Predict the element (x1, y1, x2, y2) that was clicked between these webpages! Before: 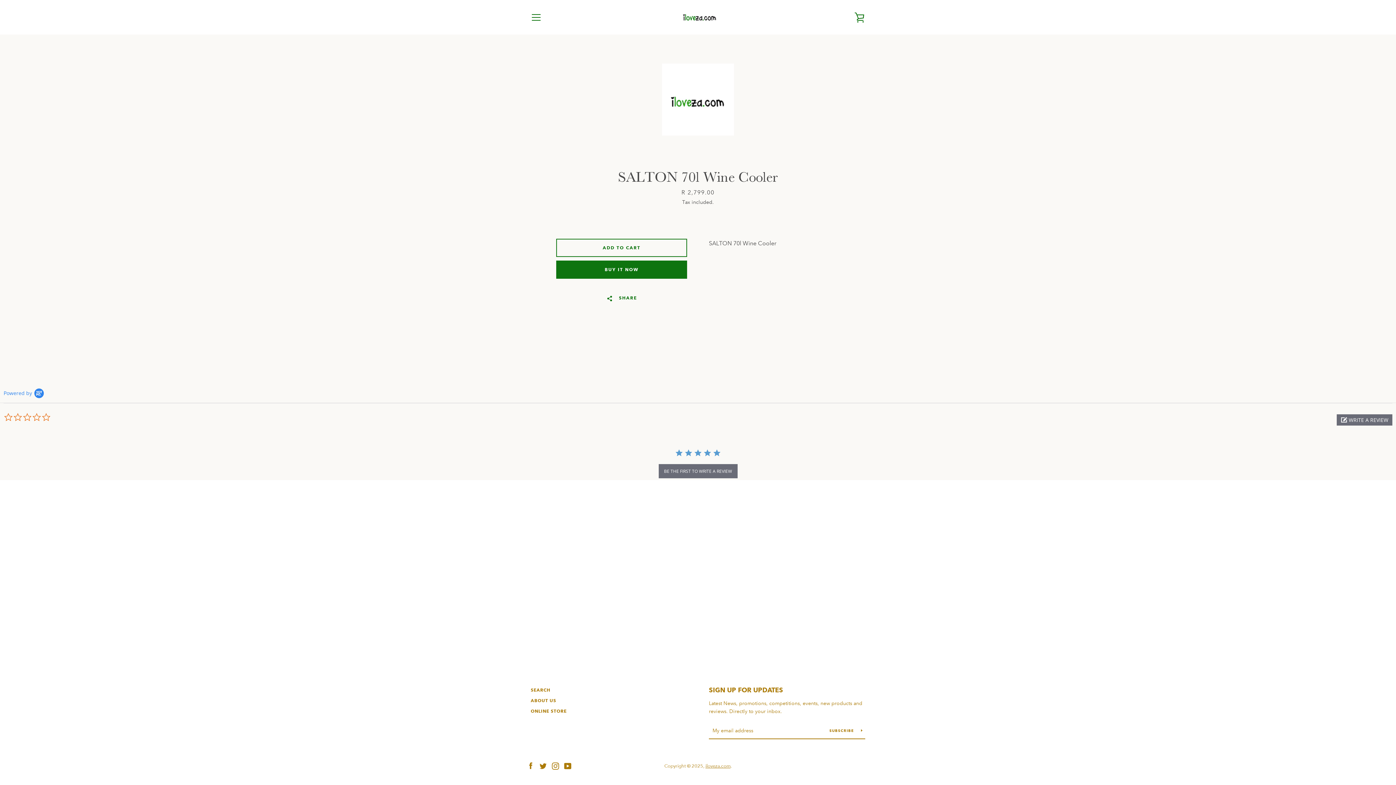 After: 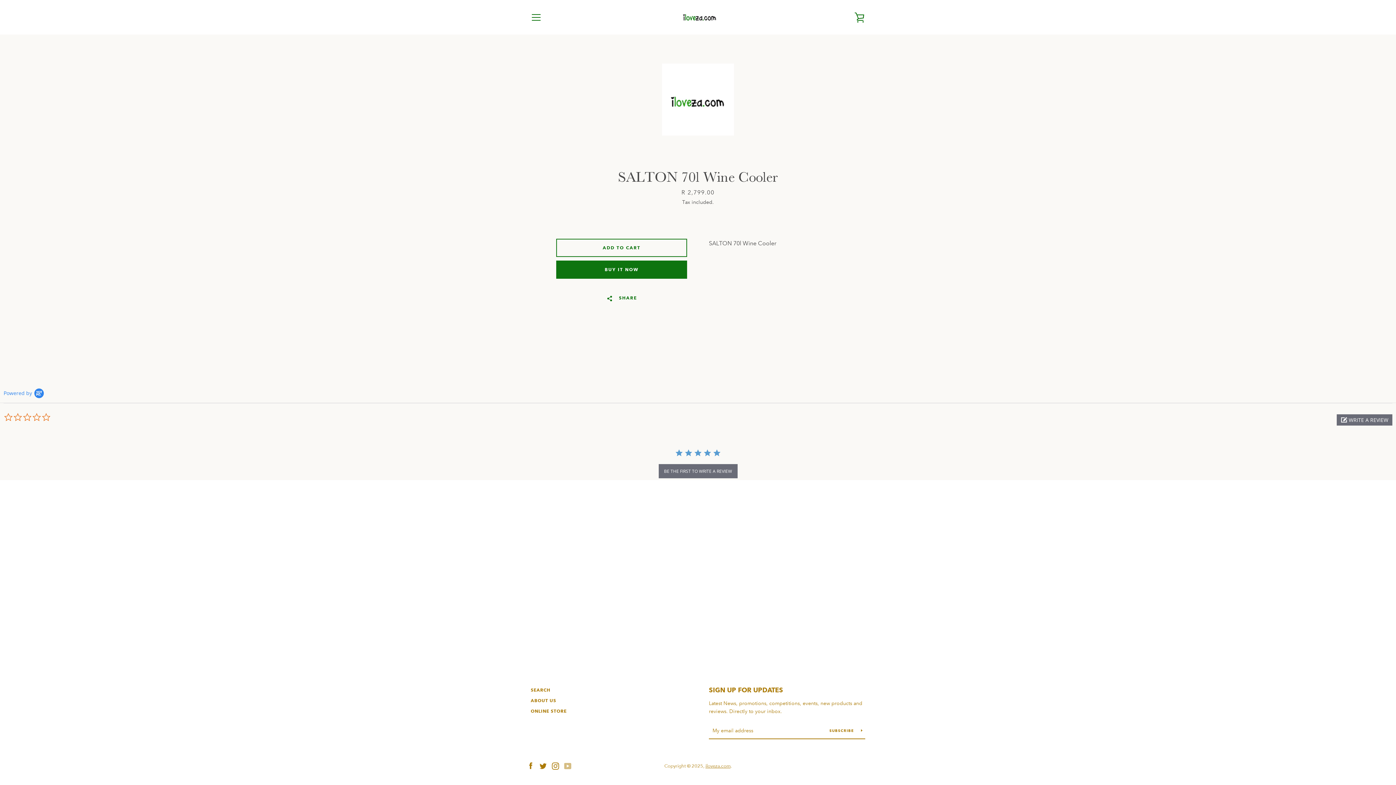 Action: label: YouTube bbox: (564, 762, 571, 769)